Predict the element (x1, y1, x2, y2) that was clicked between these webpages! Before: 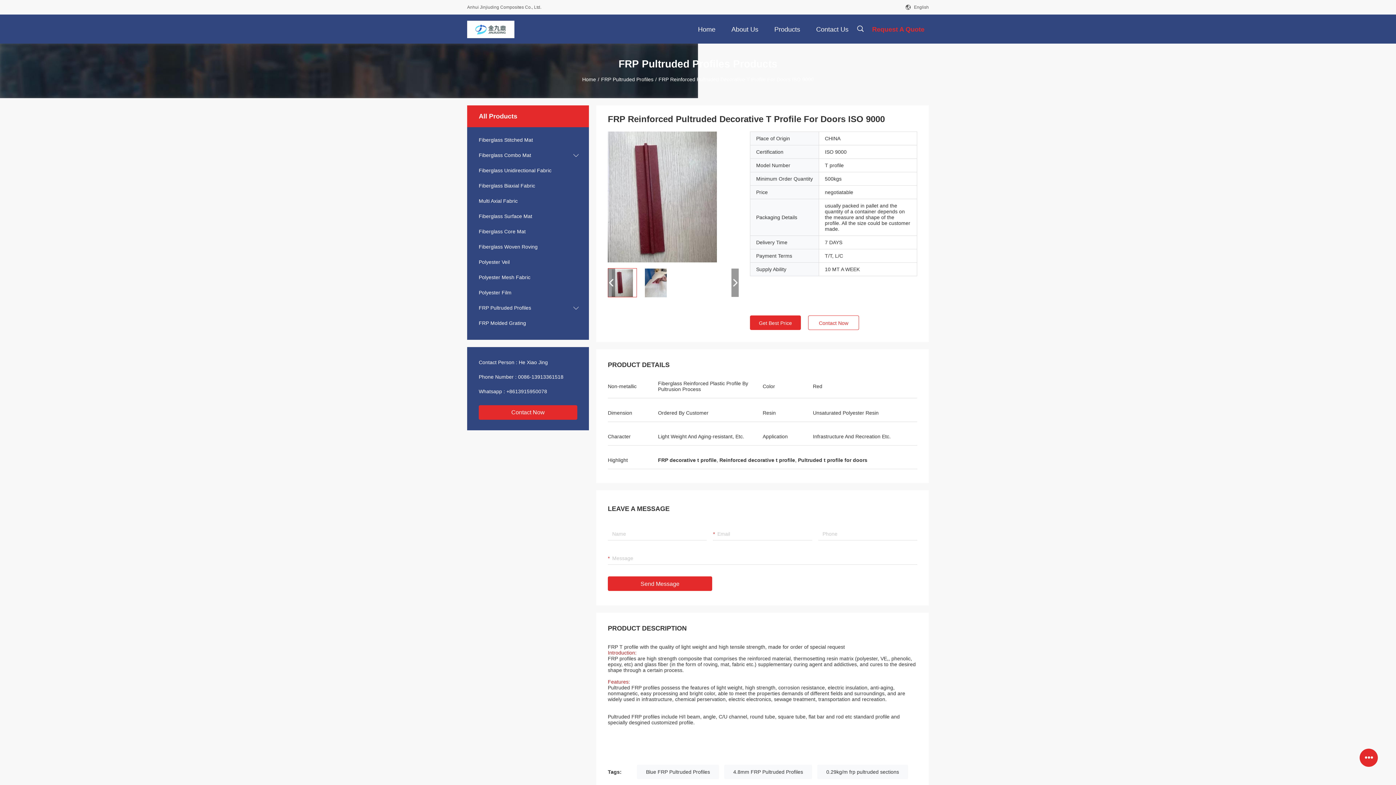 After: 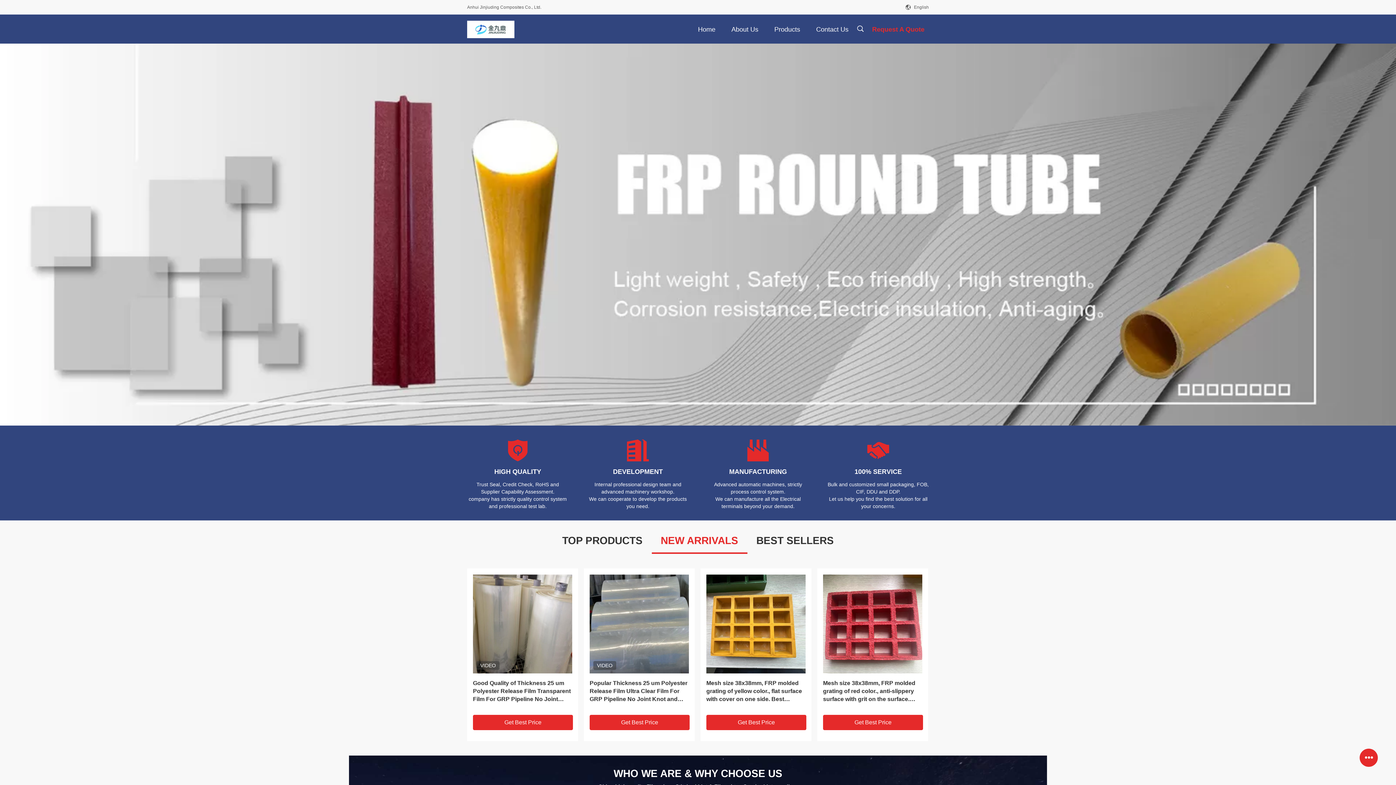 Action: bbox: (467, 26, 514, 32)